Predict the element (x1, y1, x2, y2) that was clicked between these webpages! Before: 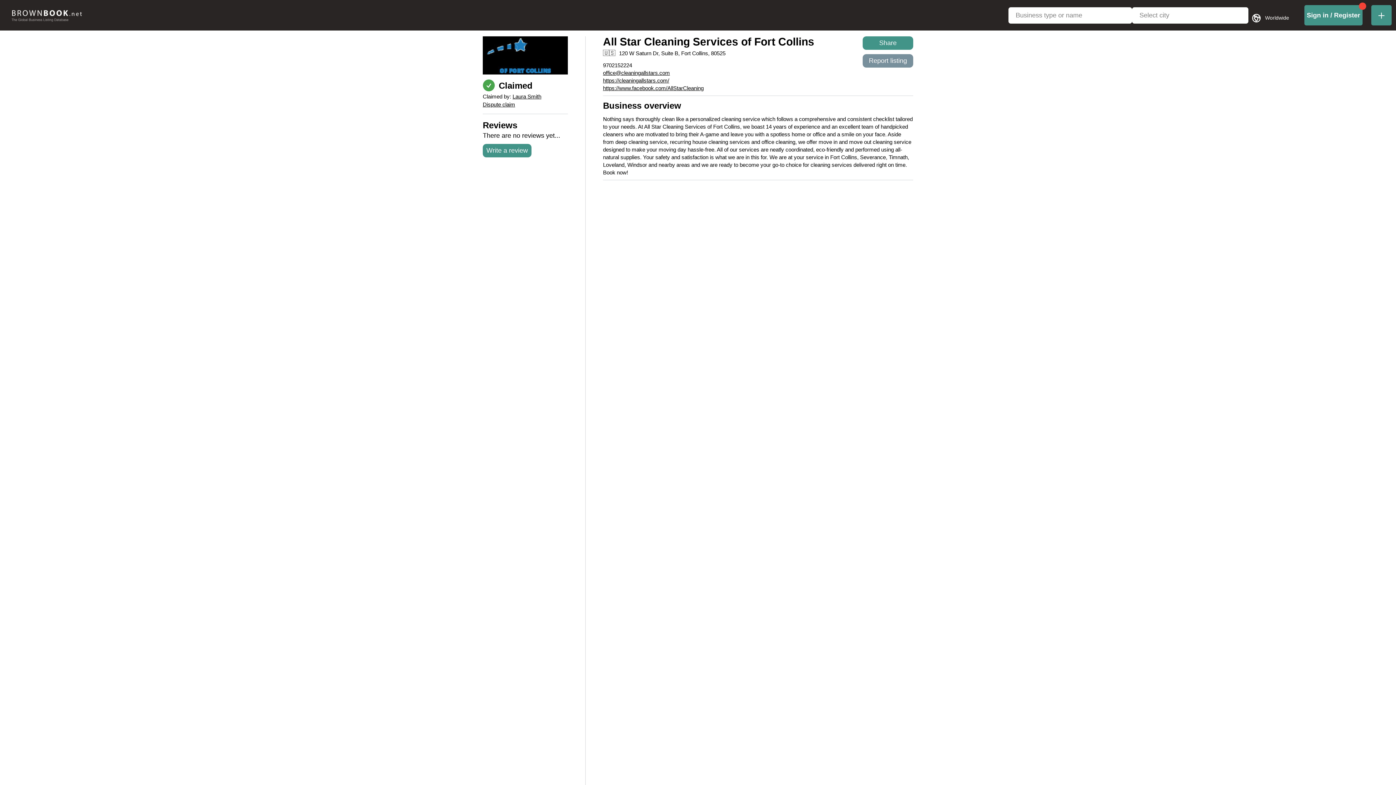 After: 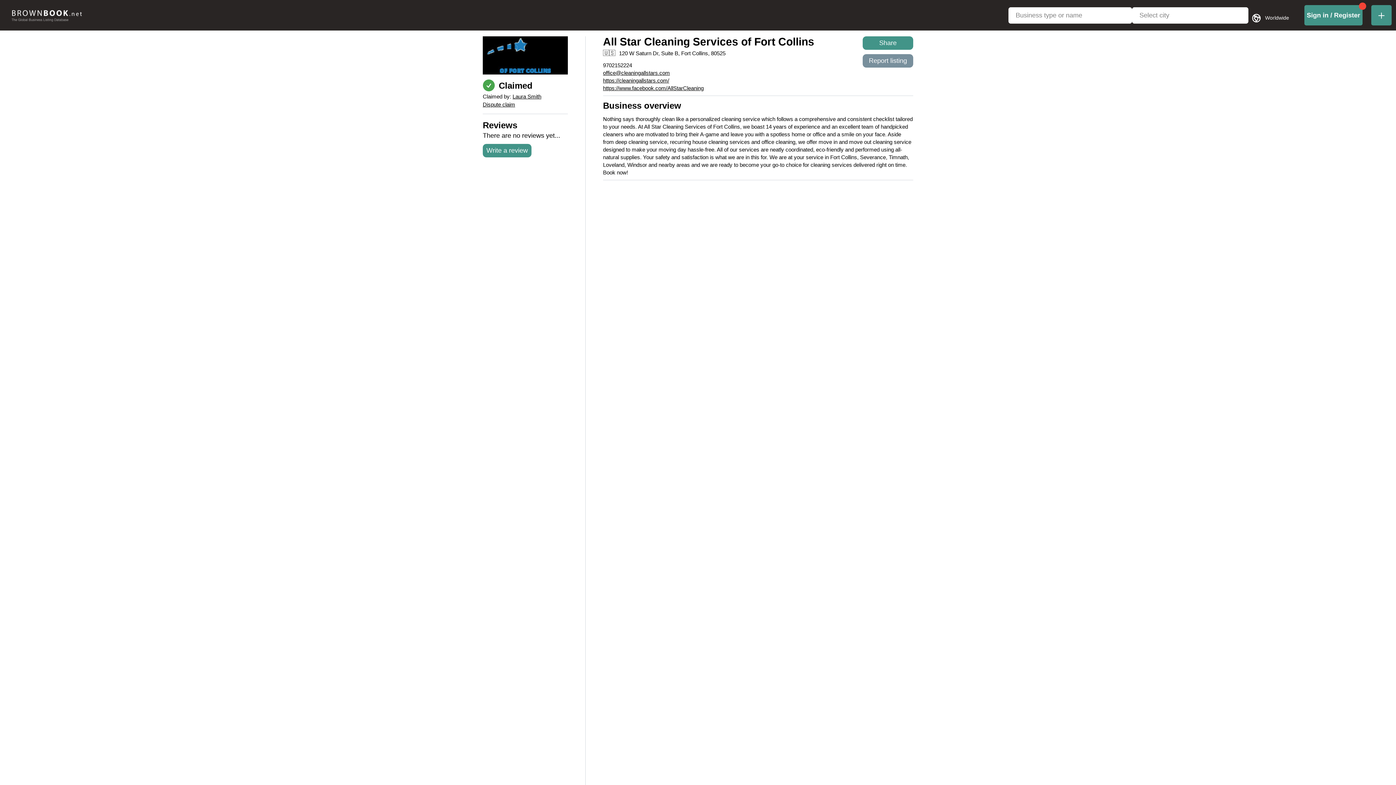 Action: bbox: (603, 69, 670, 76) label: office@cleaningallstars.com